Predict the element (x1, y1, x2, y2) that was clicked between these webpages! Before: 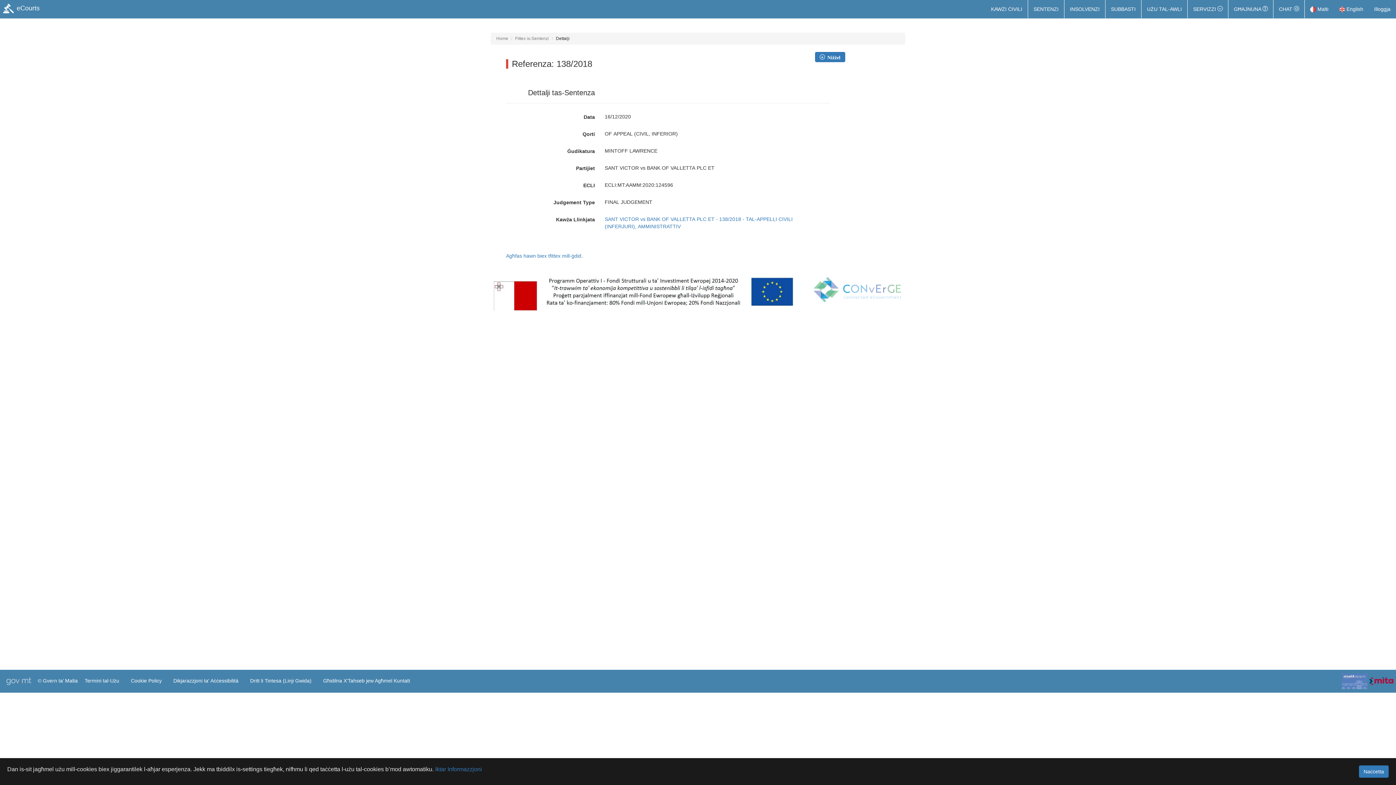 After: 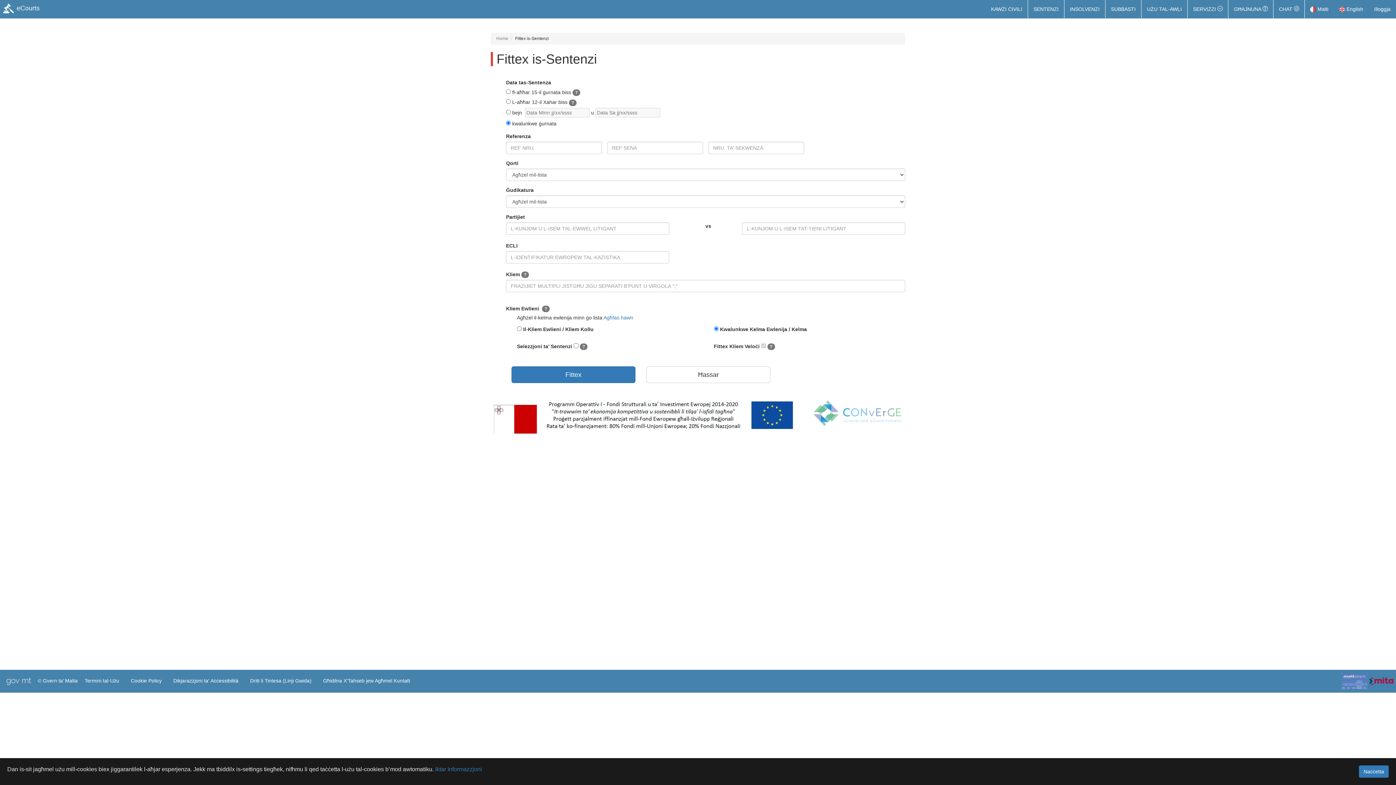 Action: bbox: (1028, 0, 1064, 18) label: SENTENZI